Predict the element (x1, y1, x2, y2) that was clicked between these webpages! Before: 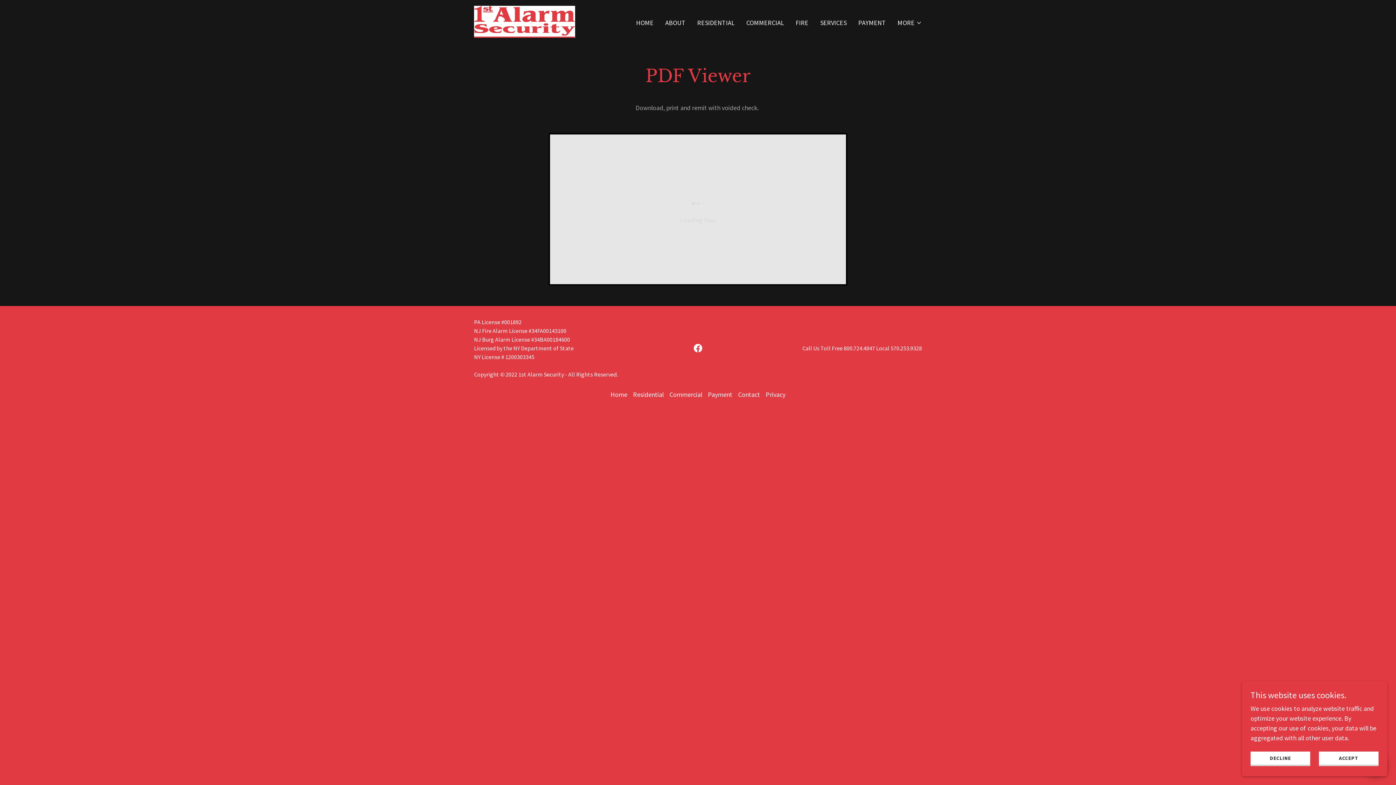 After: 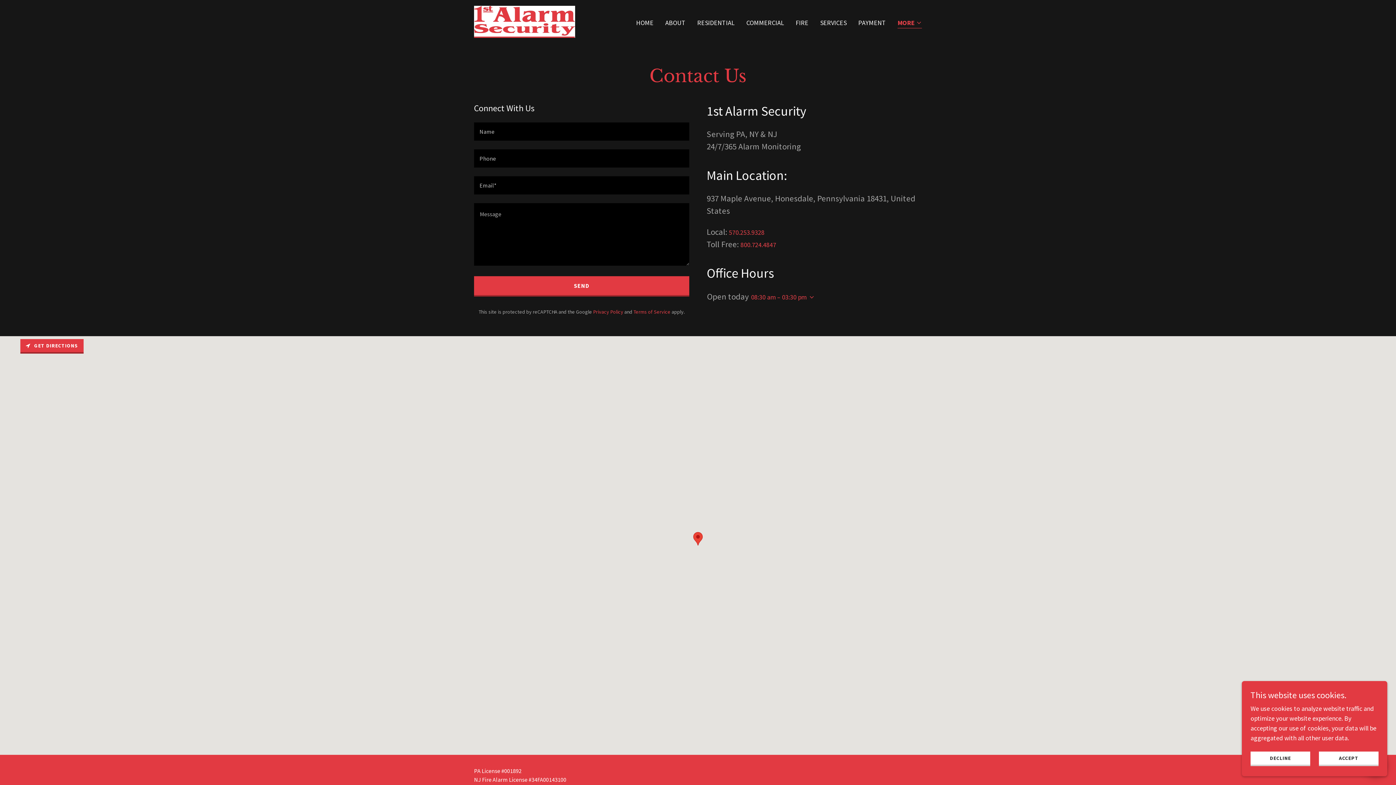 Action: label: Contact bbox: (735, 387, 763, 401)